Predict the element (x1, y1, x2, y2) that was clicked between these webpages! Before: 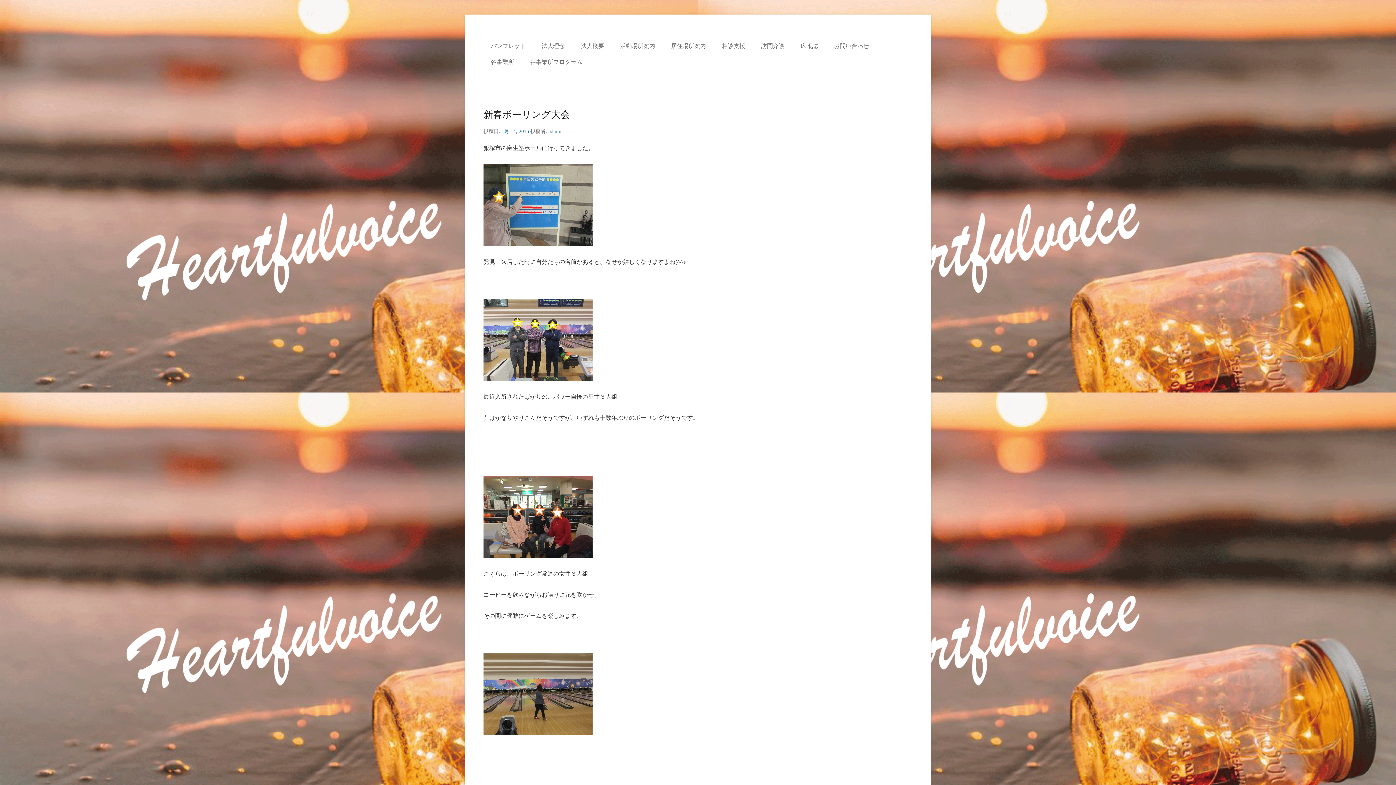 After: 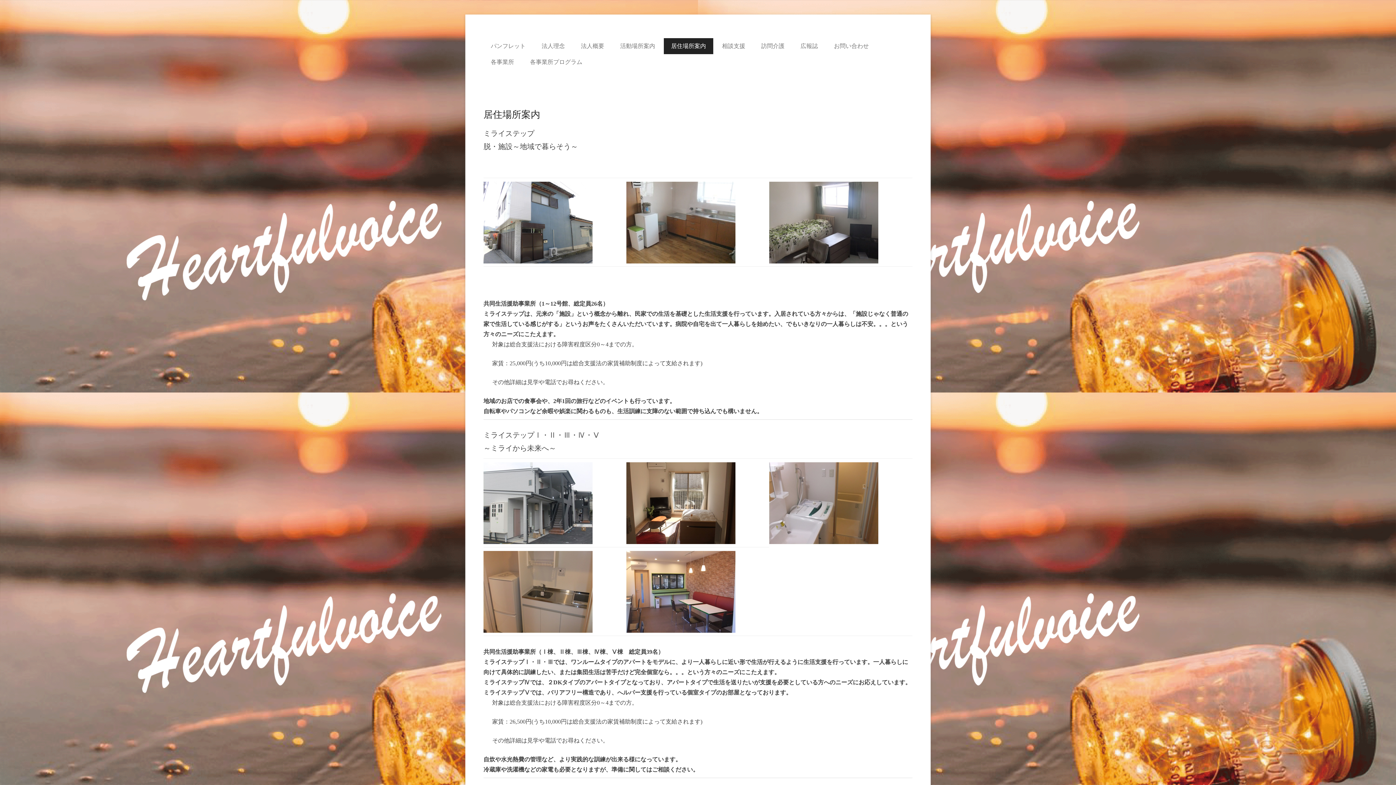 Action: label: 居住場所案内 bbox: (664, 38, 713, 54)